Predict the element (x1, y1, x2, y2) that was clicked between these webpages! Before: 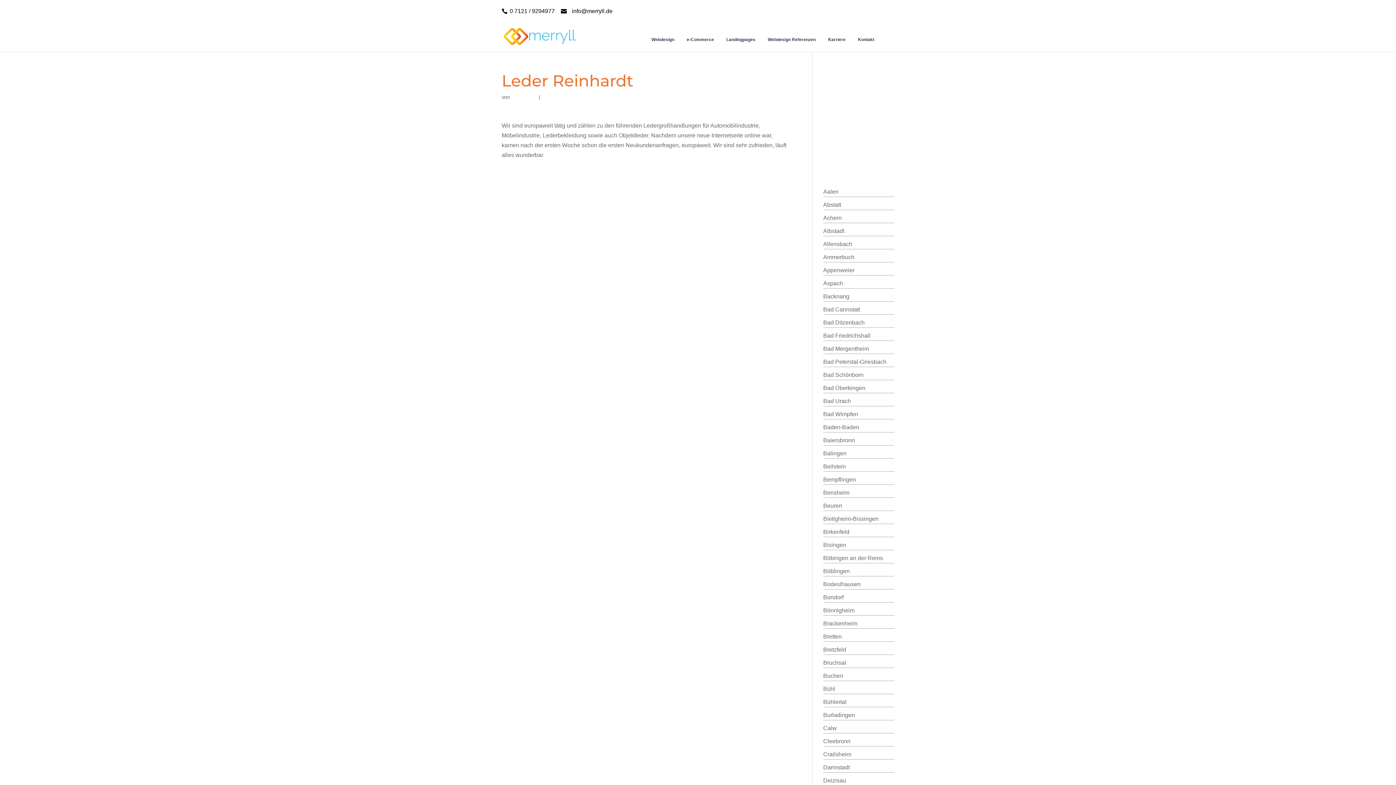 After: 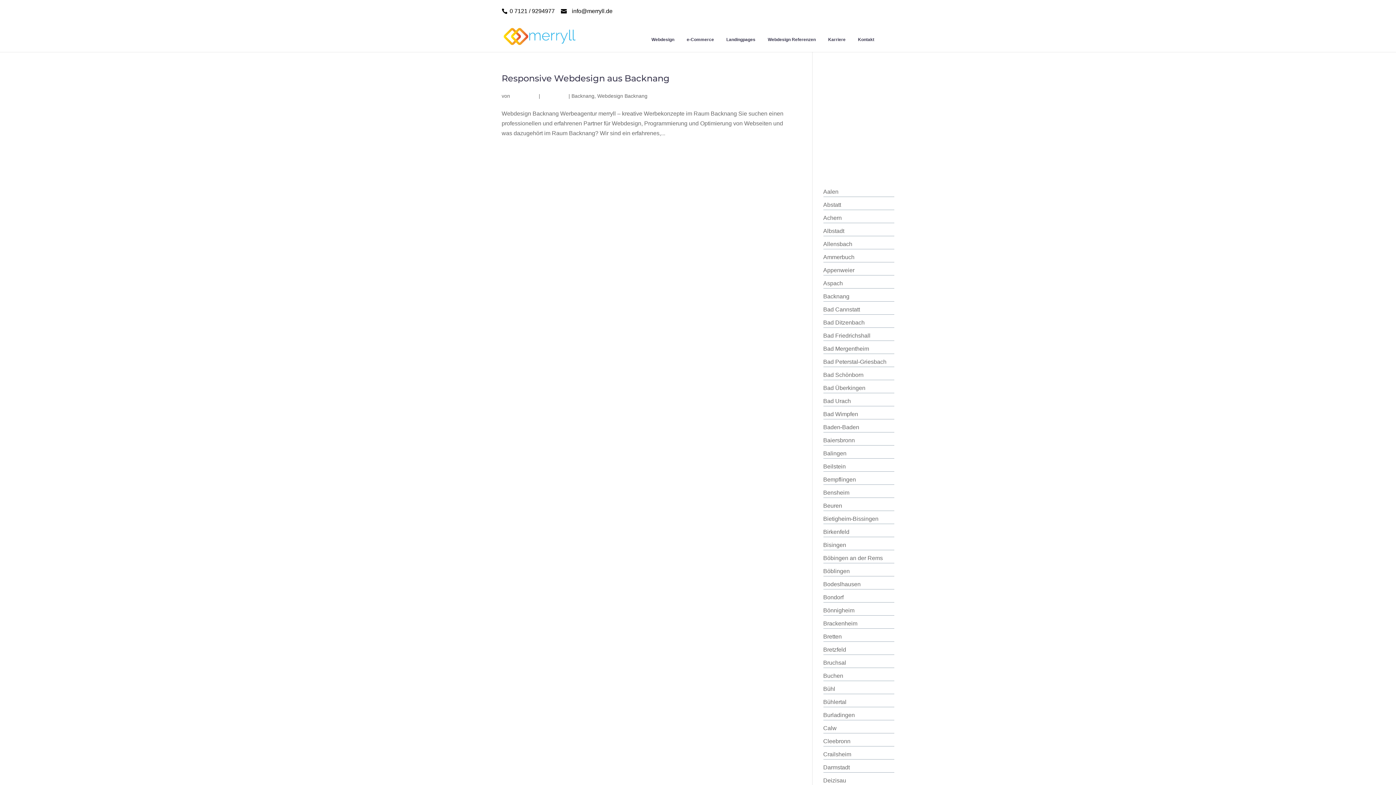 Action: bbox: (823, 293, 849, 299) label: Backnang